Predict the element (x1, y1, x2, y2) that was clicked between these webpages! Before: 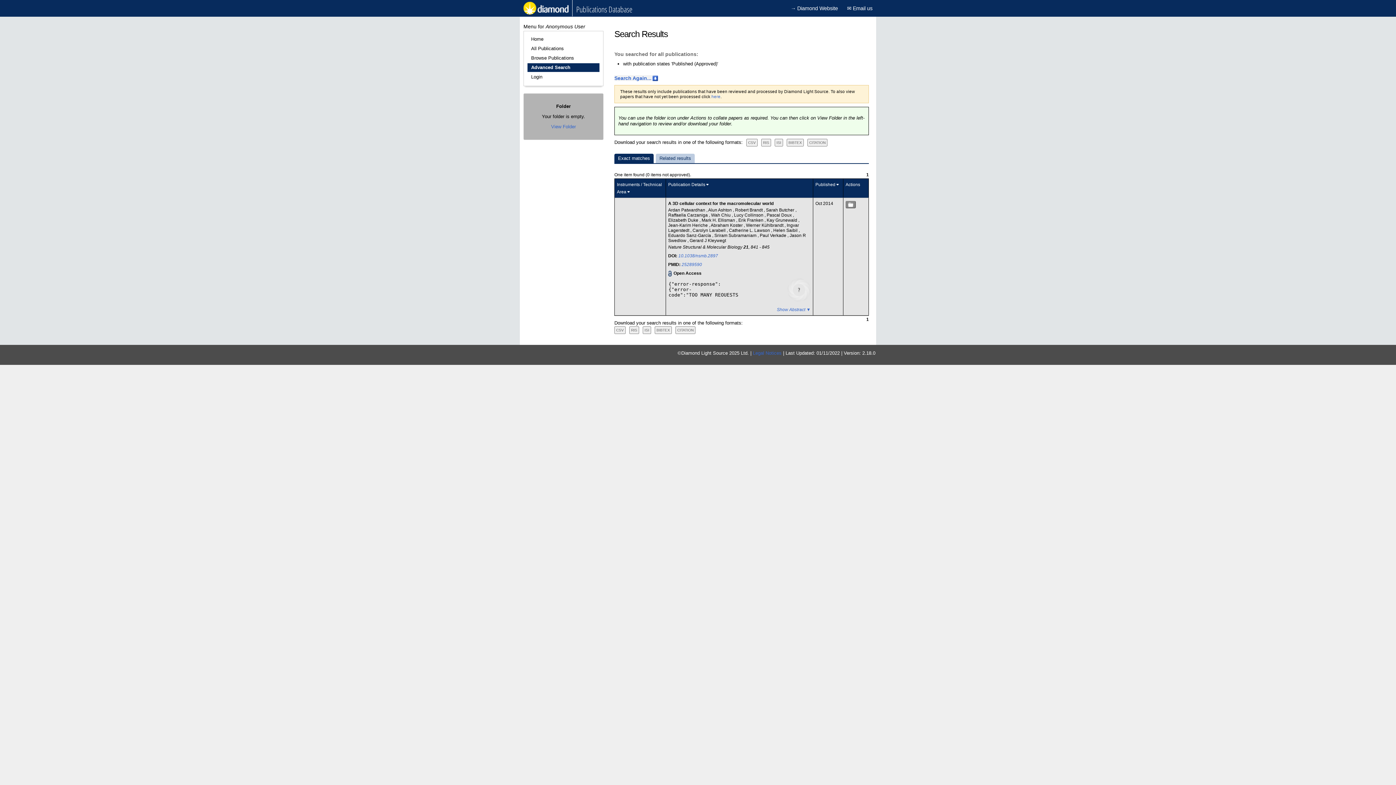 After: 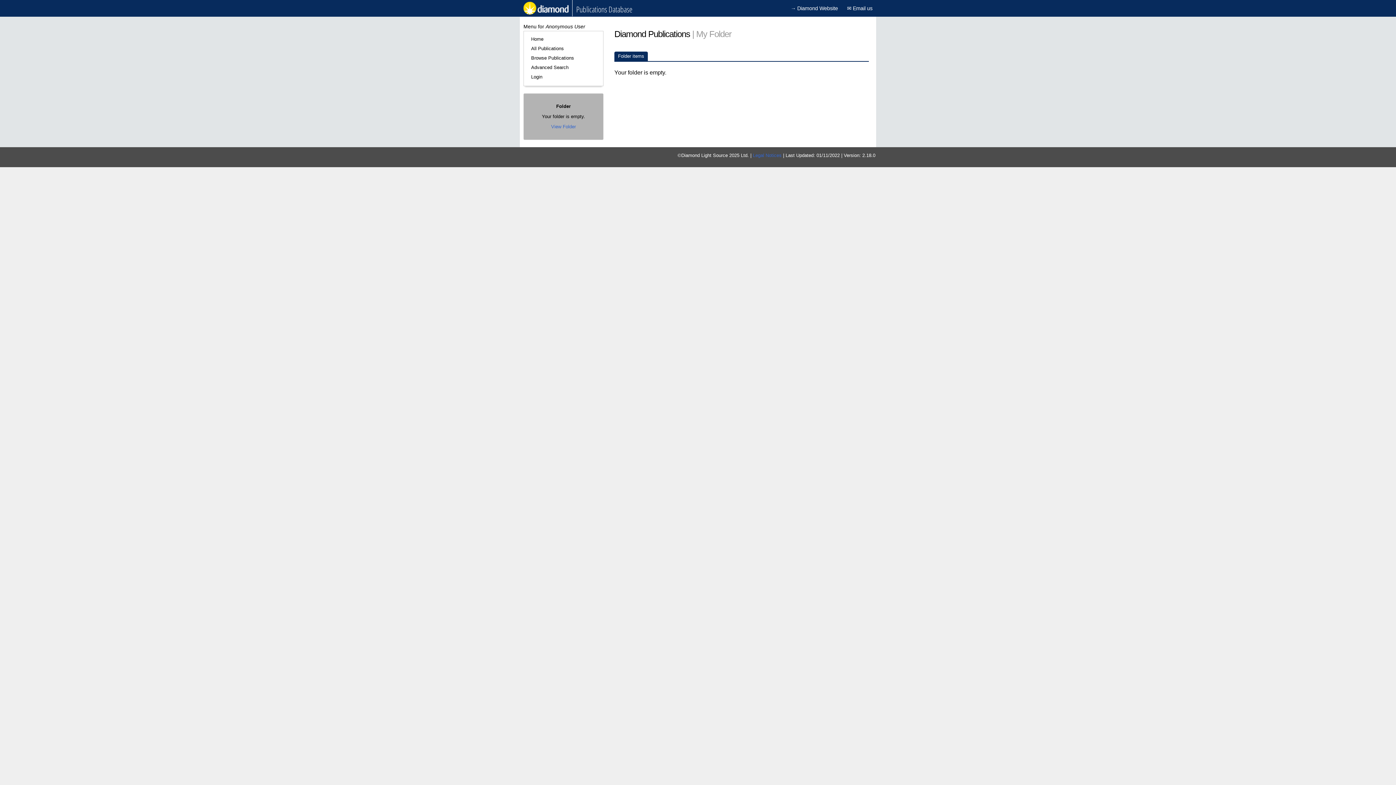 Action: bbox: (551, 124, 576, 129) label: View Folder